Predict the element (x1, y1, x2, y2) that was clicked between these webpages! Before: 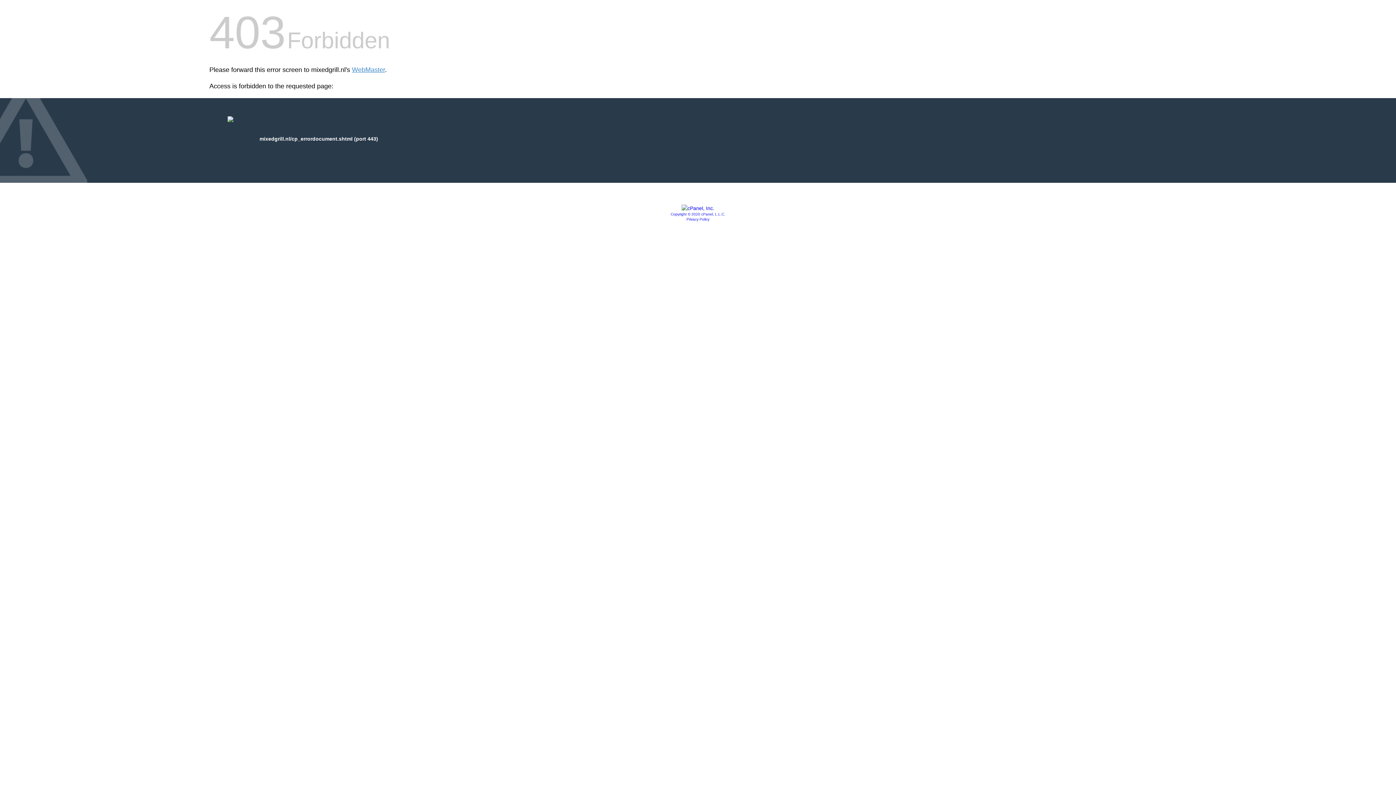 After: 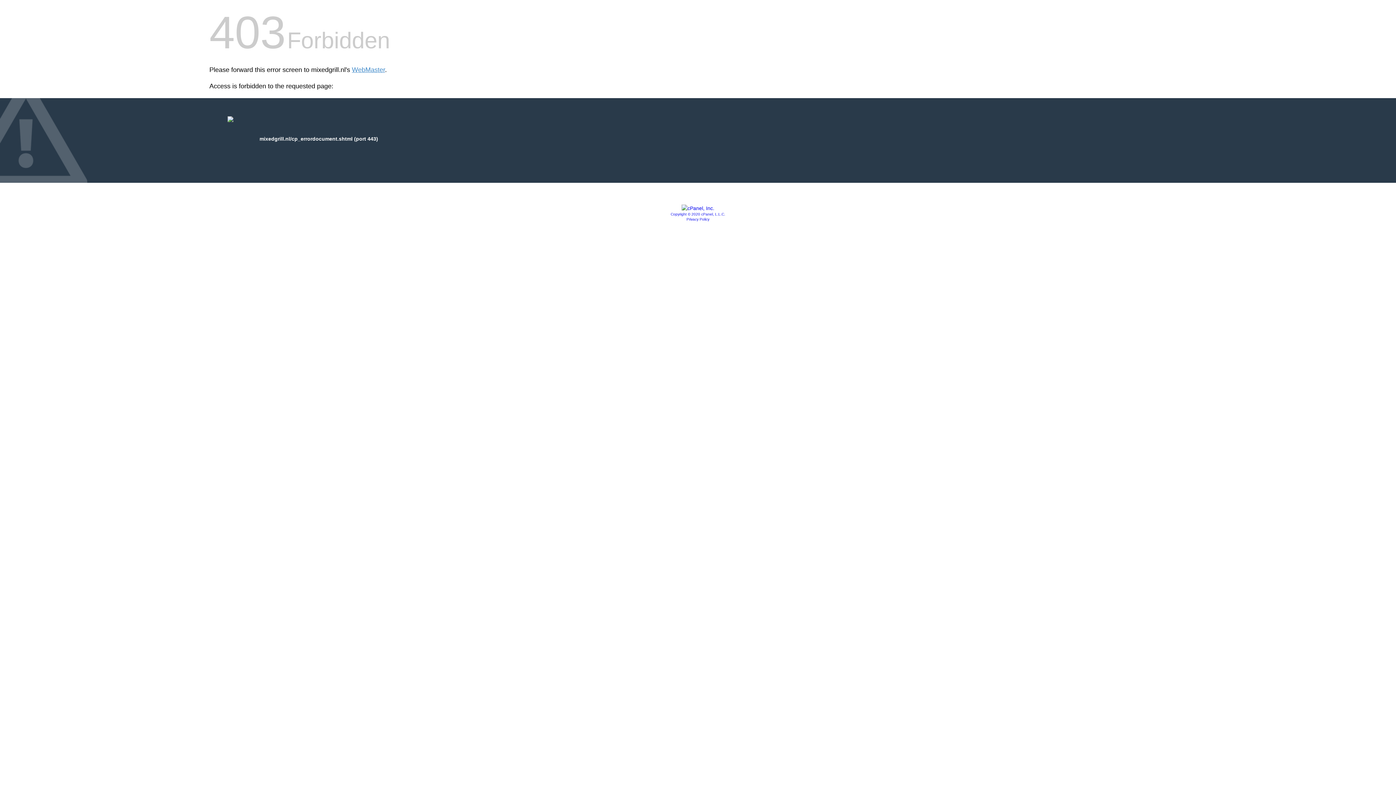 Action: bbox: (686, 217, 709, 221) label: Privacy Policy